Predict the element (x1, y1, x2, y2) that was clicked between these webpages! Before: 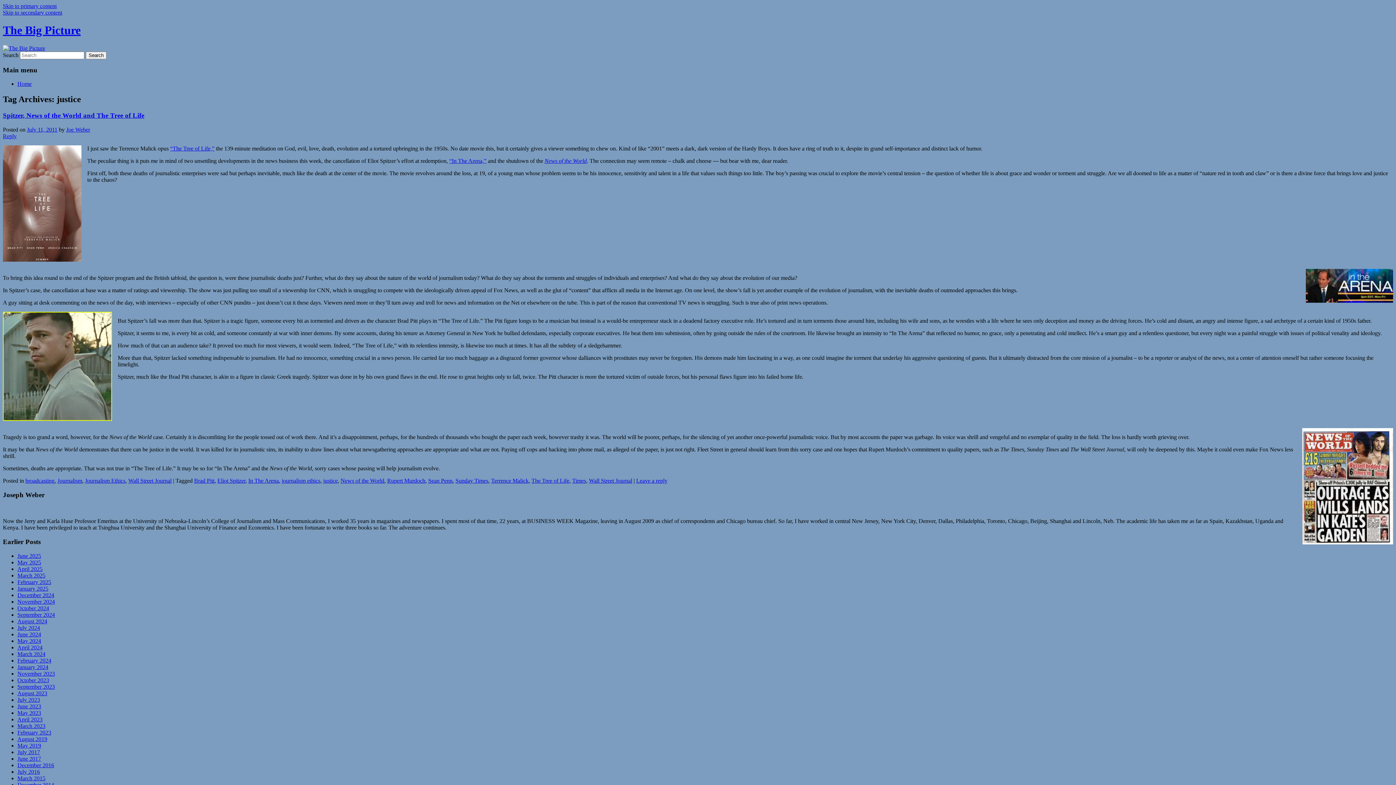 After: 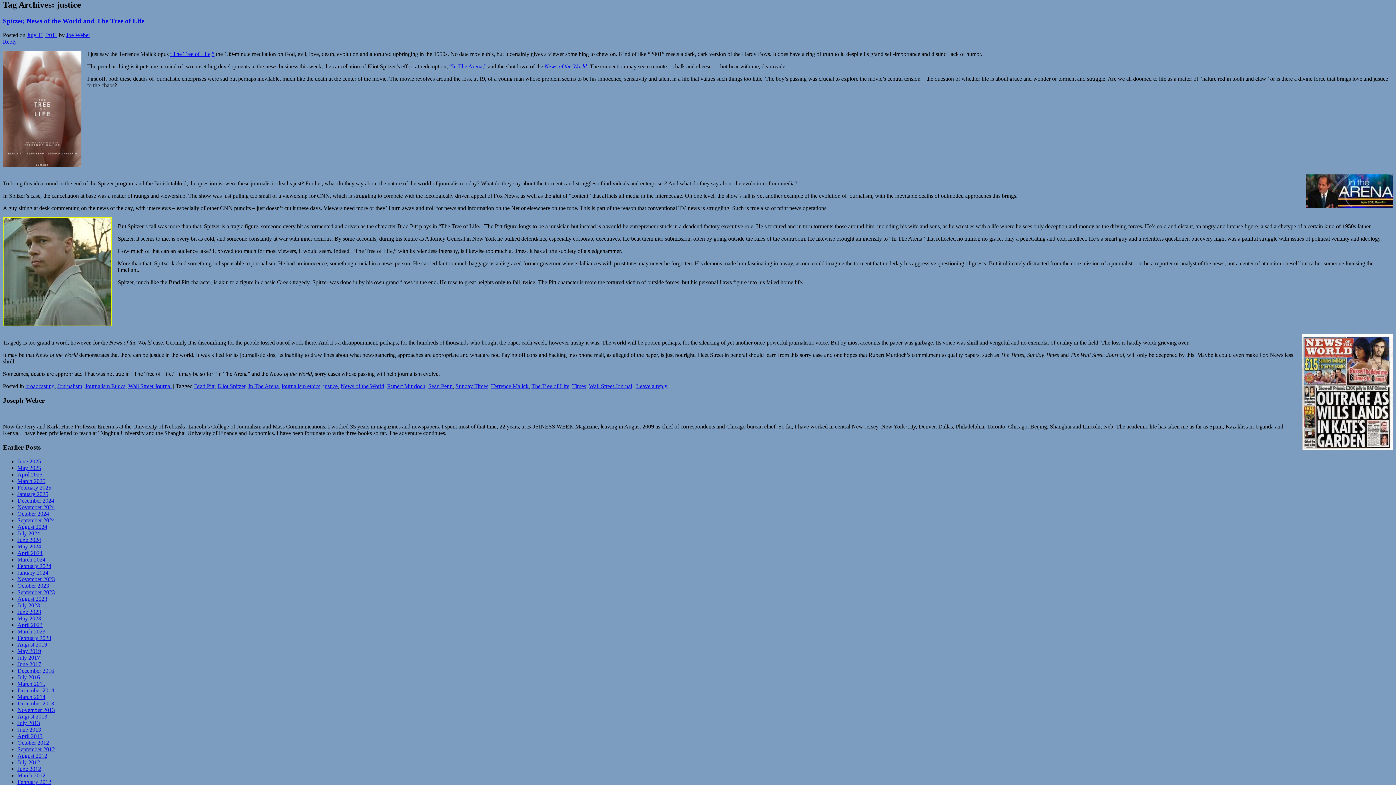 Action: bbox: (2, 2, 56, 9) label: Skip to primary content